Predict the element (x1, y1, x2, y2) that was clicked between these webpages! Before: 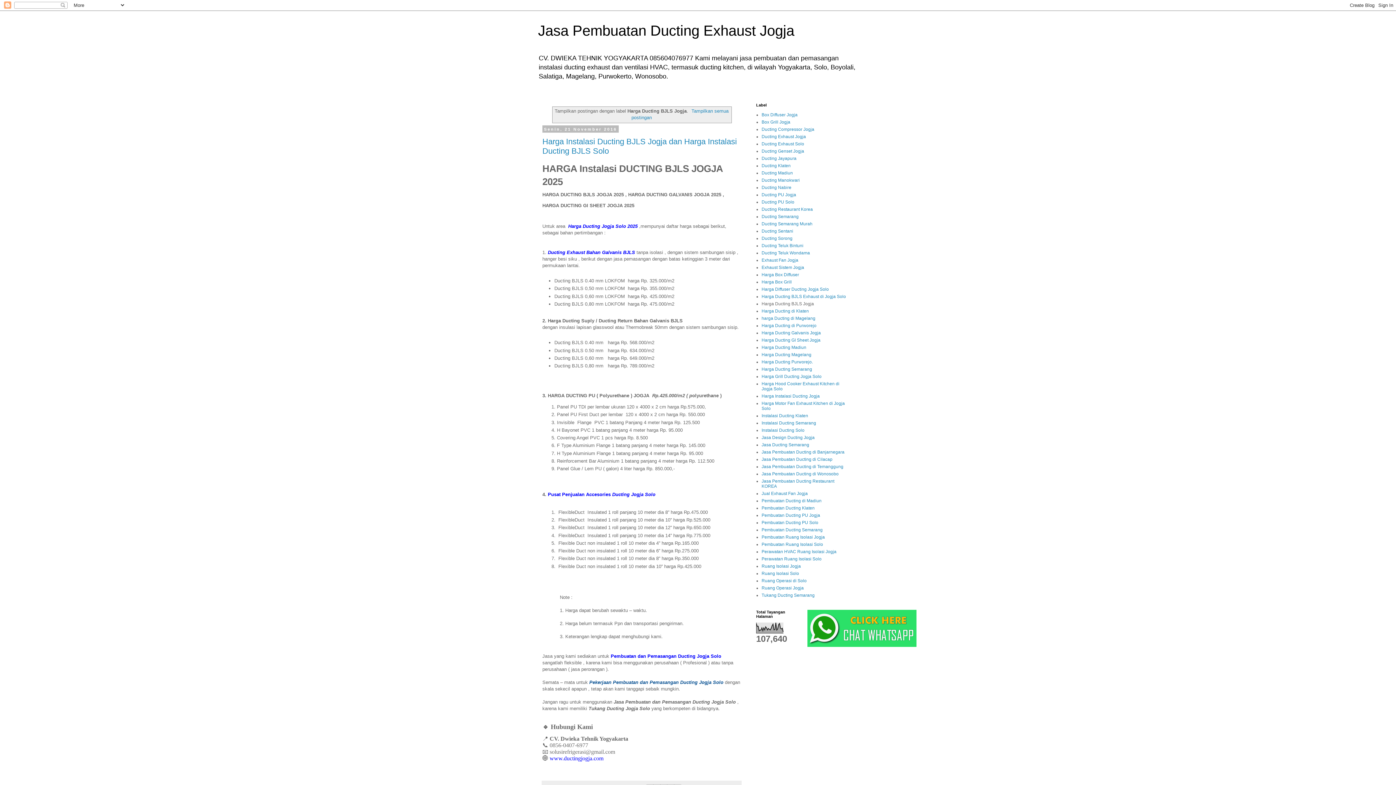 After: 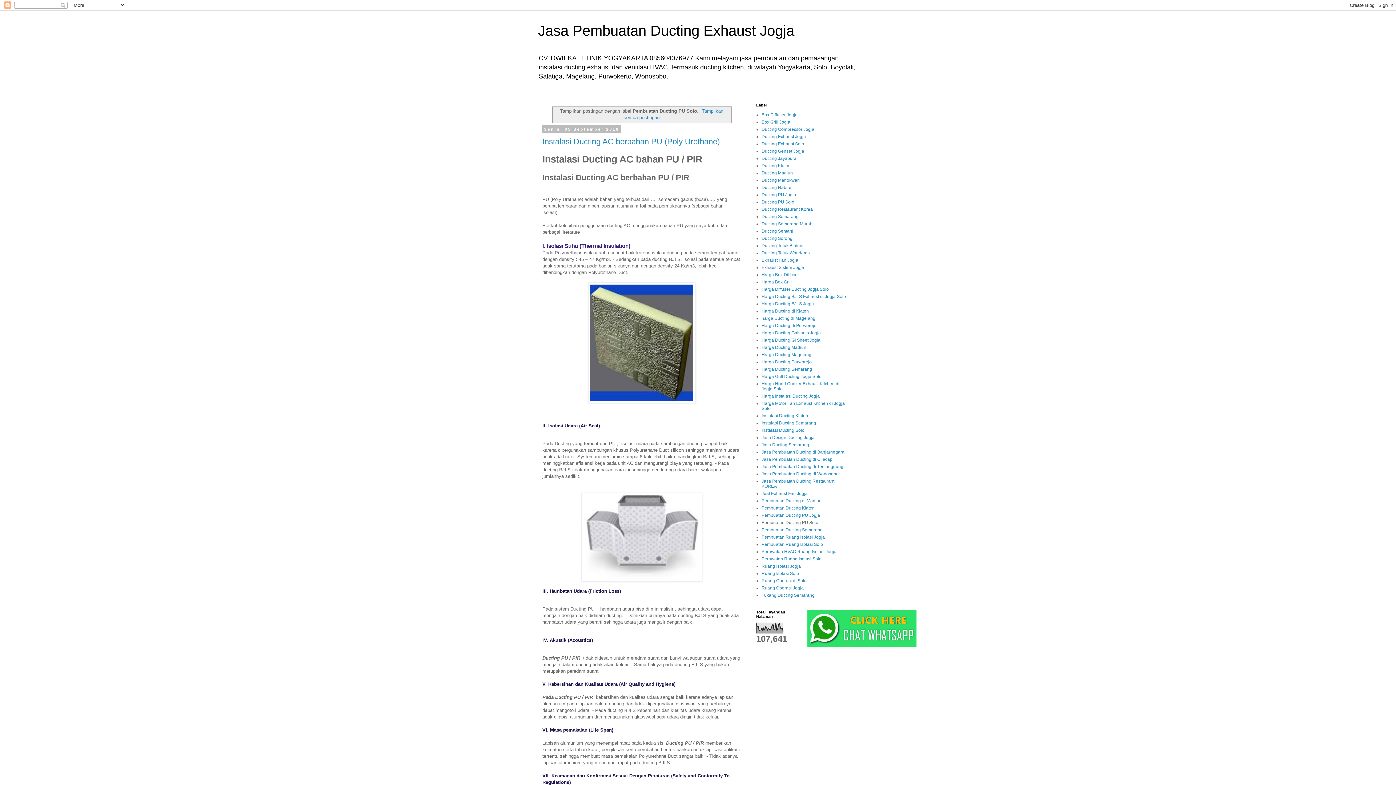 Action: bbox: (761, 520, 818, 525) label: Pembuatan Ducting PU Solo